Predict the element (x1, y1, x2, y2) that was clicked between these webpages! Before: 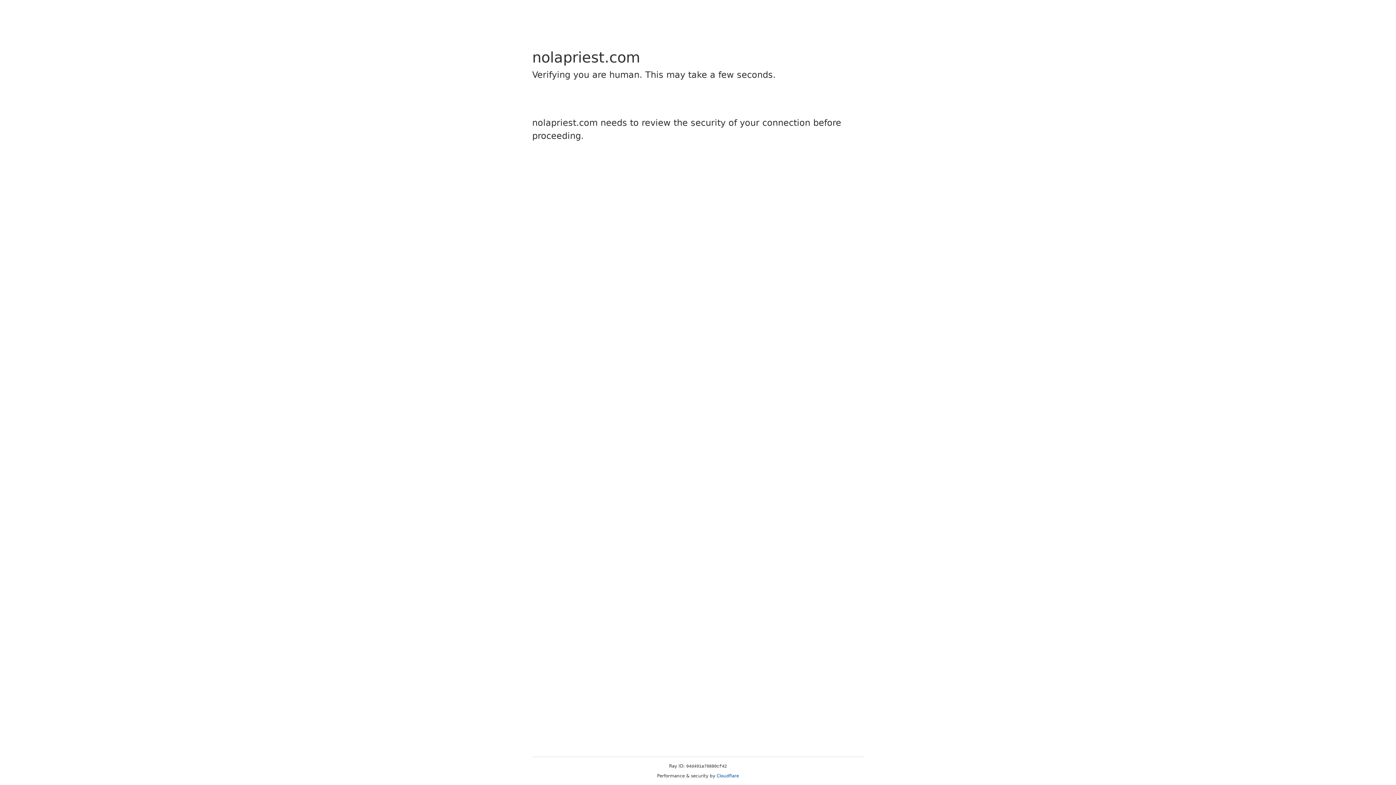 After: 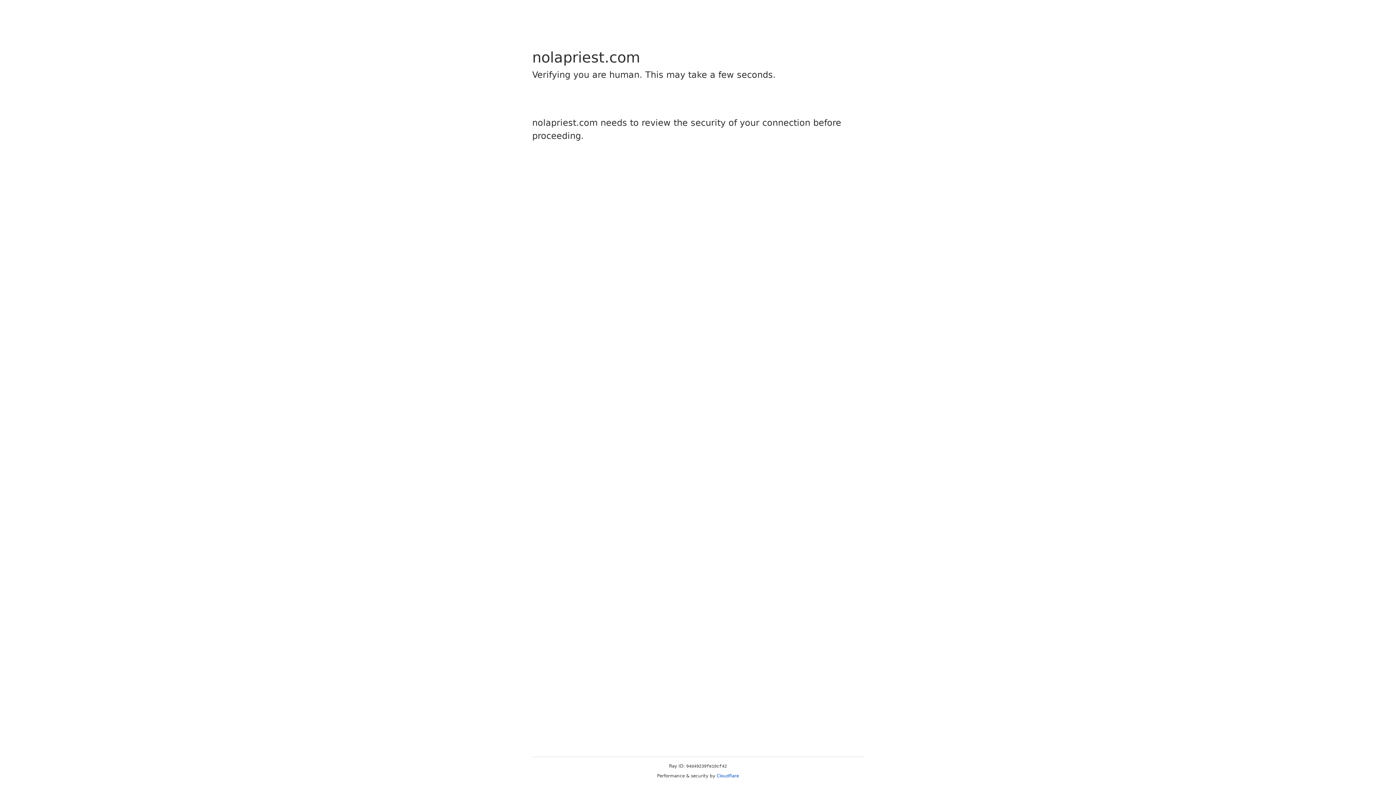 Action: bbox: (716, 773, 739, 778) label: Cloudflare